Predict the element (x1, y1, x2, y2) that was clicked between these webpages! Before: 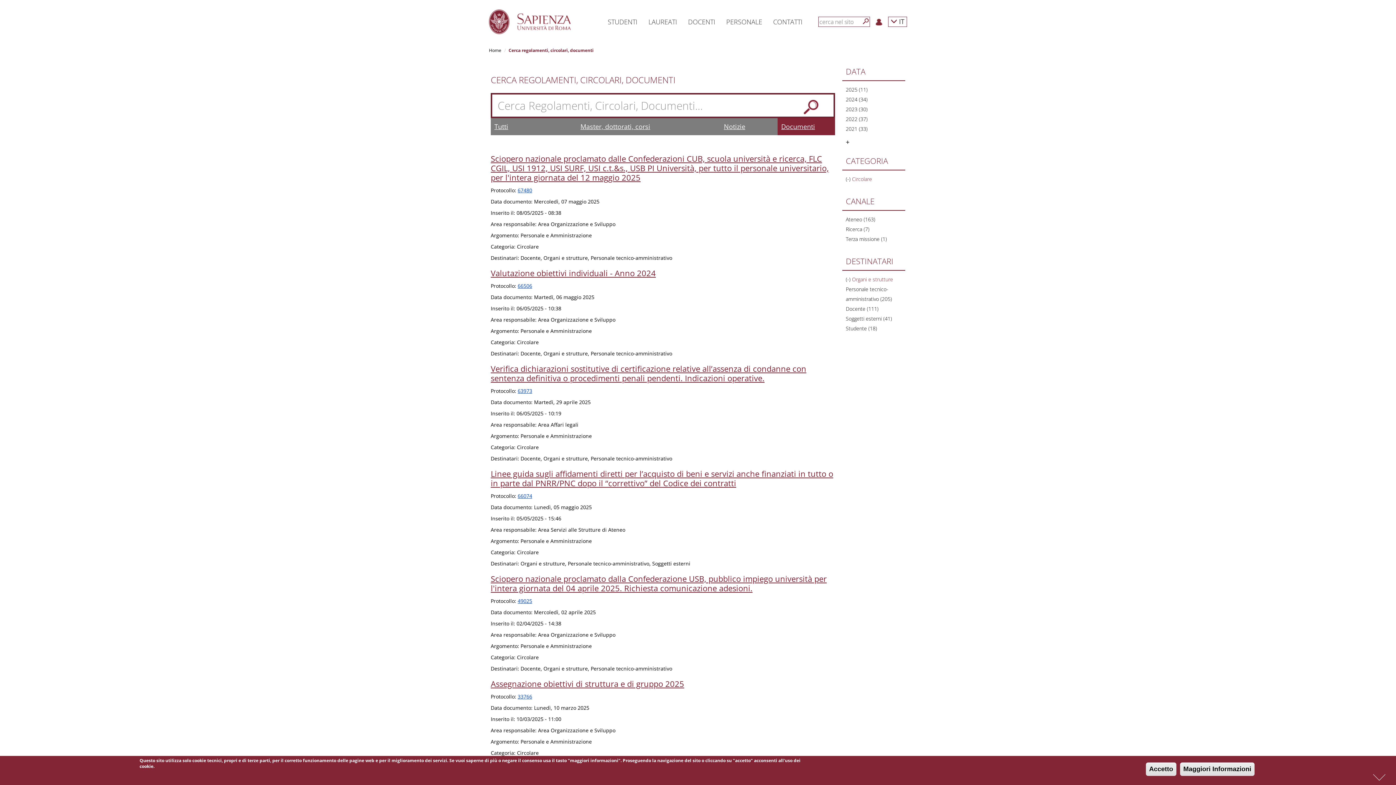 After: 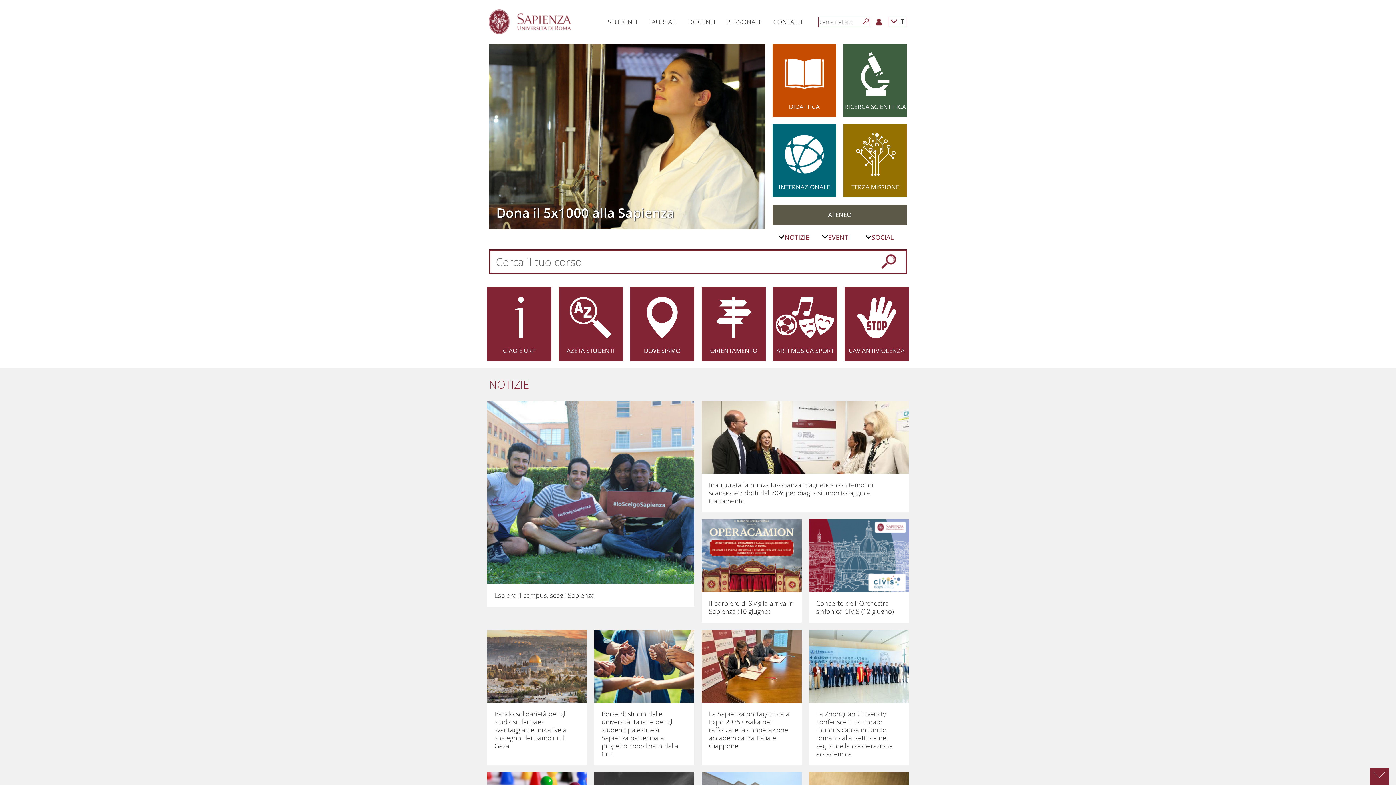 Action: bbox: (485, 0, 578, 43)